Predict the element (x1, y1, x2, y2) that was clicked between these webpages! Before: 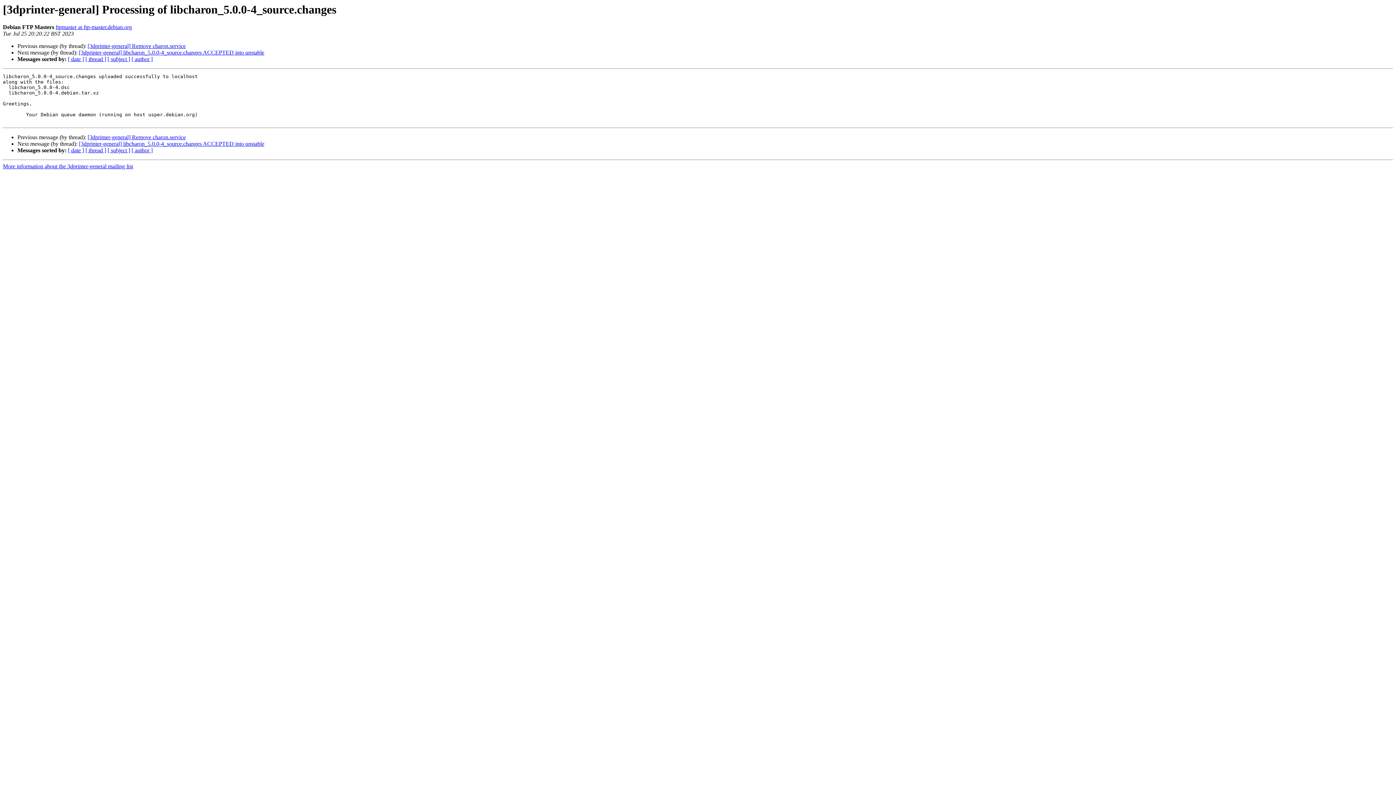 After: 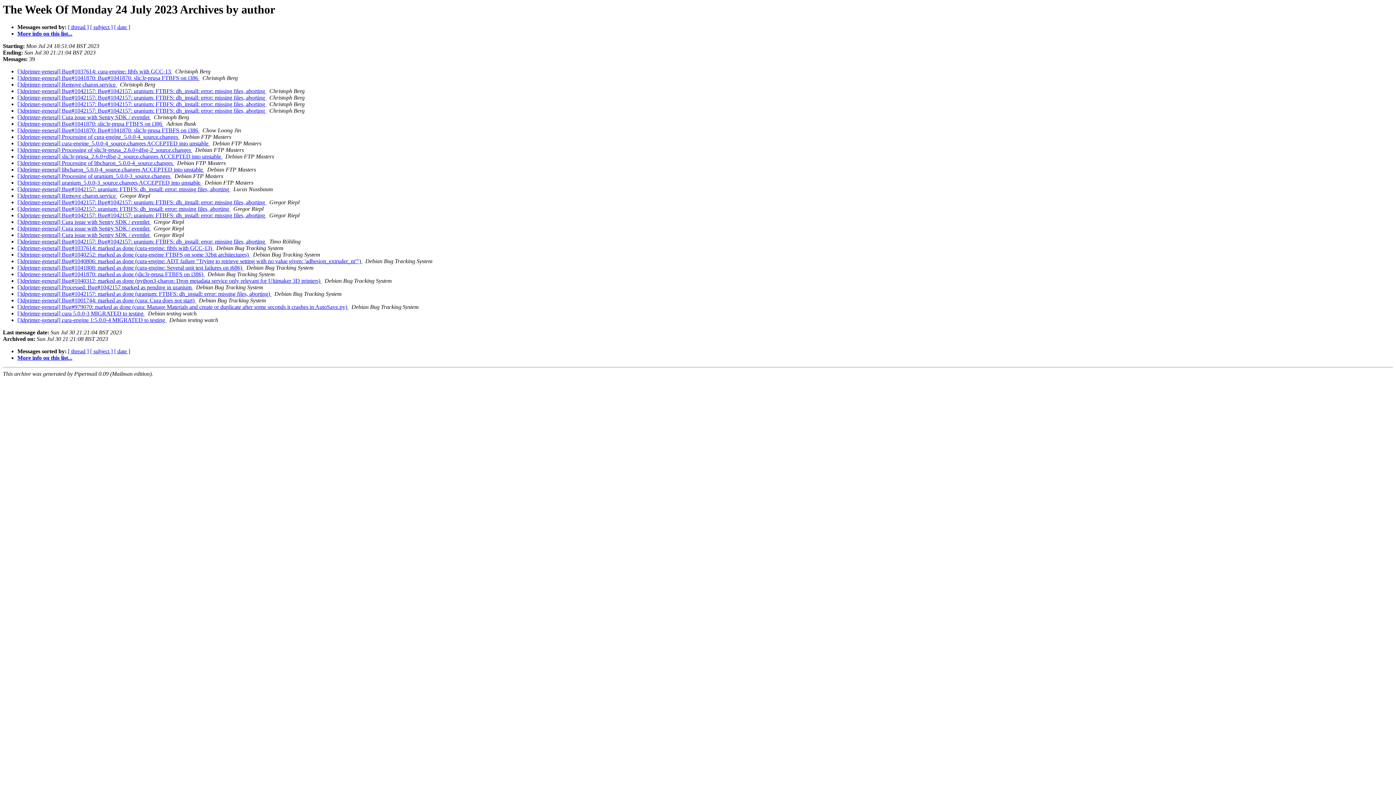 Action: bbox: (131, 147, 152, 153) label: [ author ]